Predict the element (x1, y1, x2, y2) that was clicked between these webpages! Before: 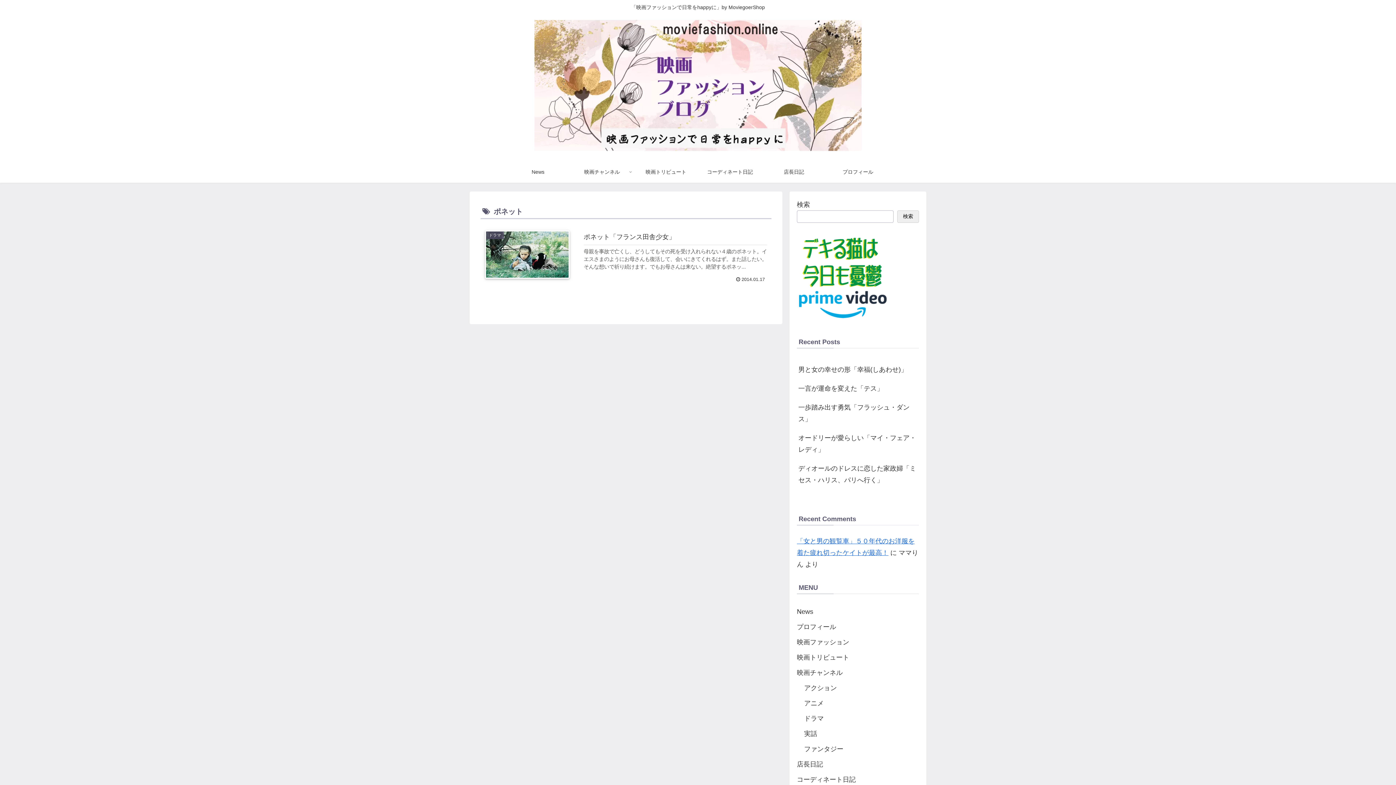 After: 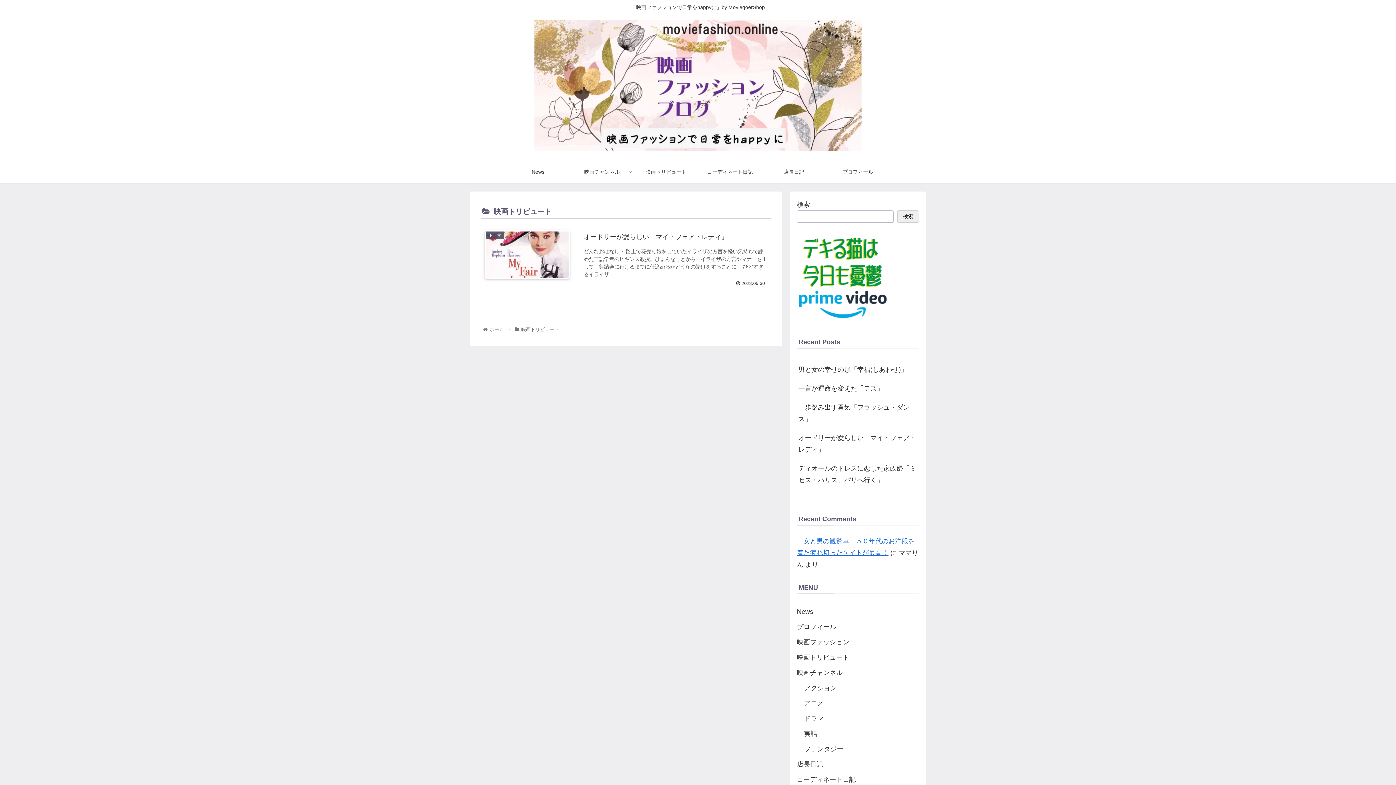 Action: bbox: (797, 650, 919, 665) label: 映画トリビュート